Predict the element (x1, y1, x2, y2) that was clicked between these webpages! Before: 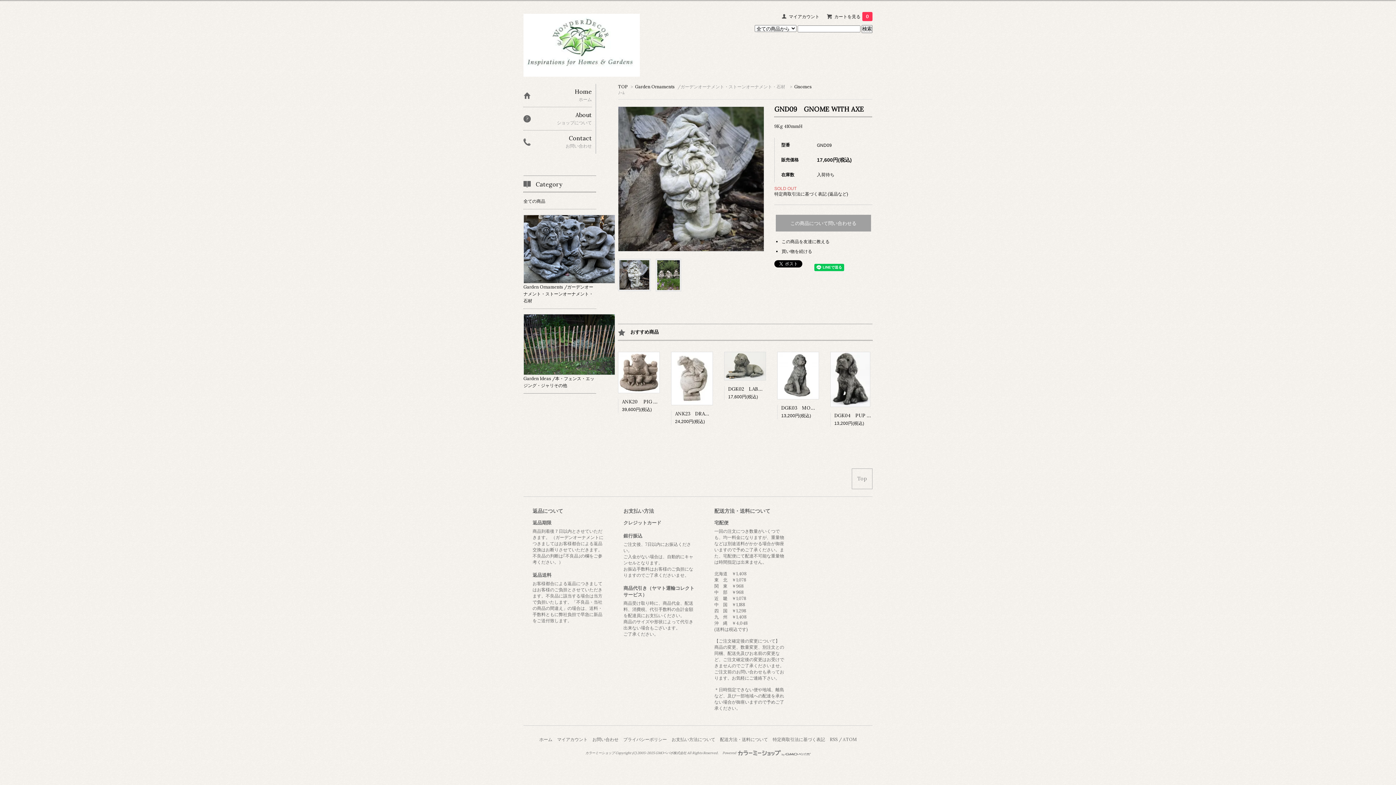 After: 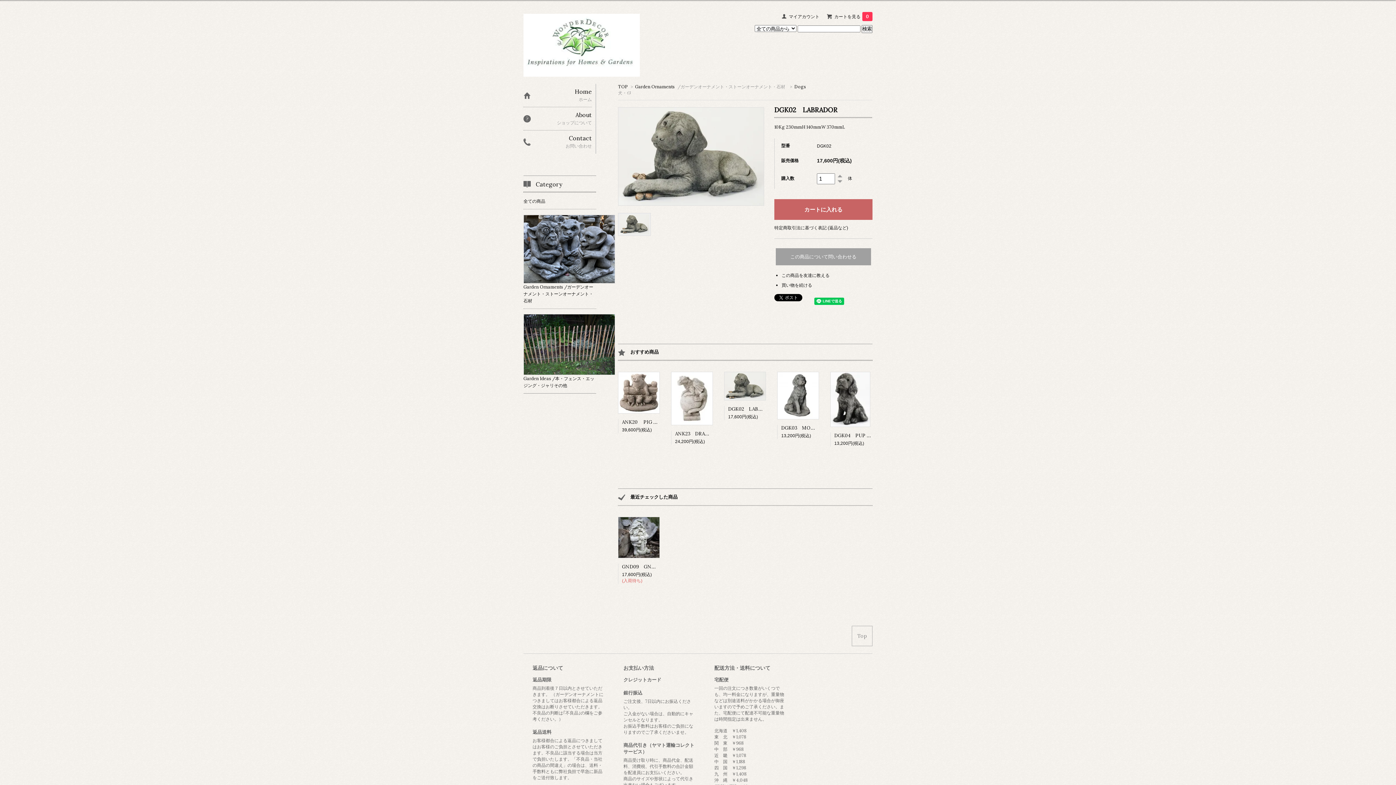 Action: bbox: (724, 363, 766, 368)